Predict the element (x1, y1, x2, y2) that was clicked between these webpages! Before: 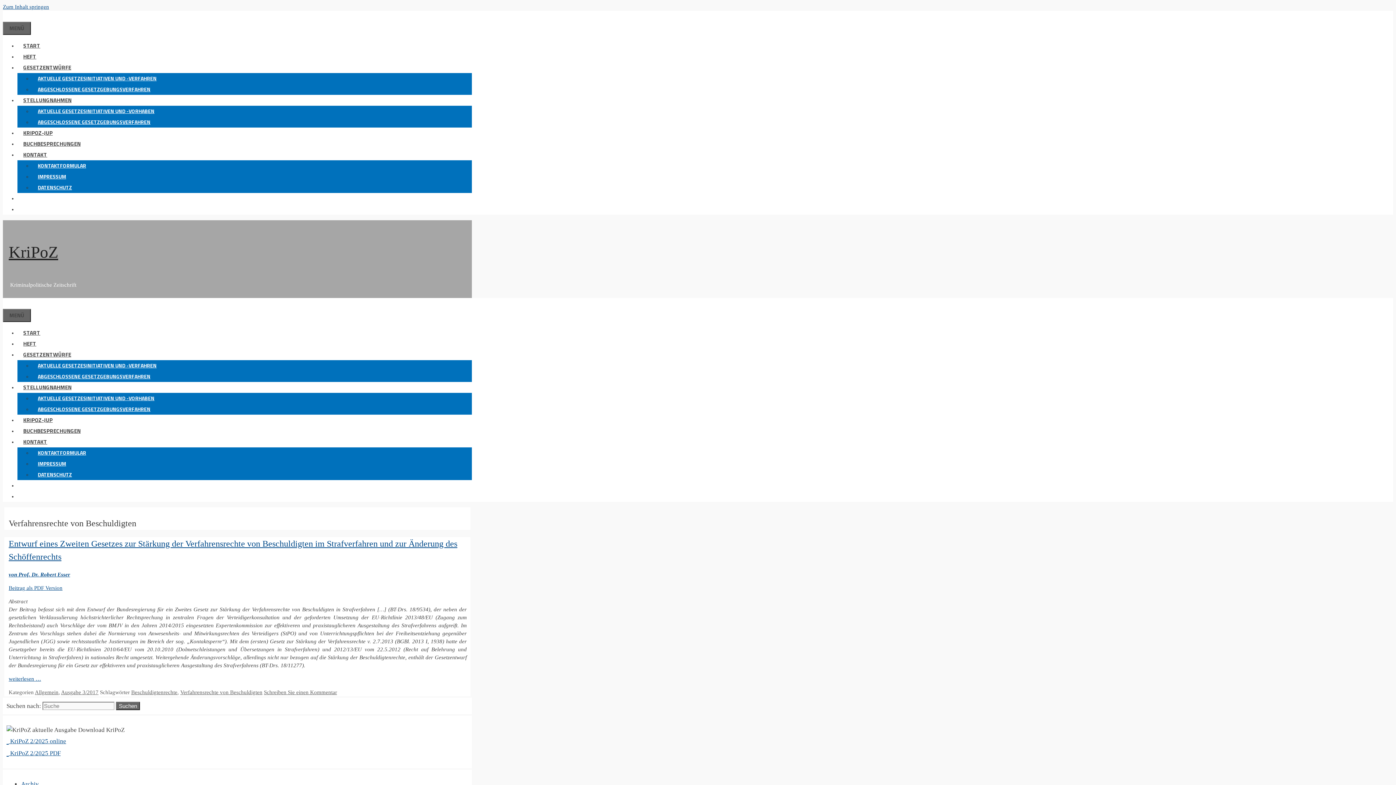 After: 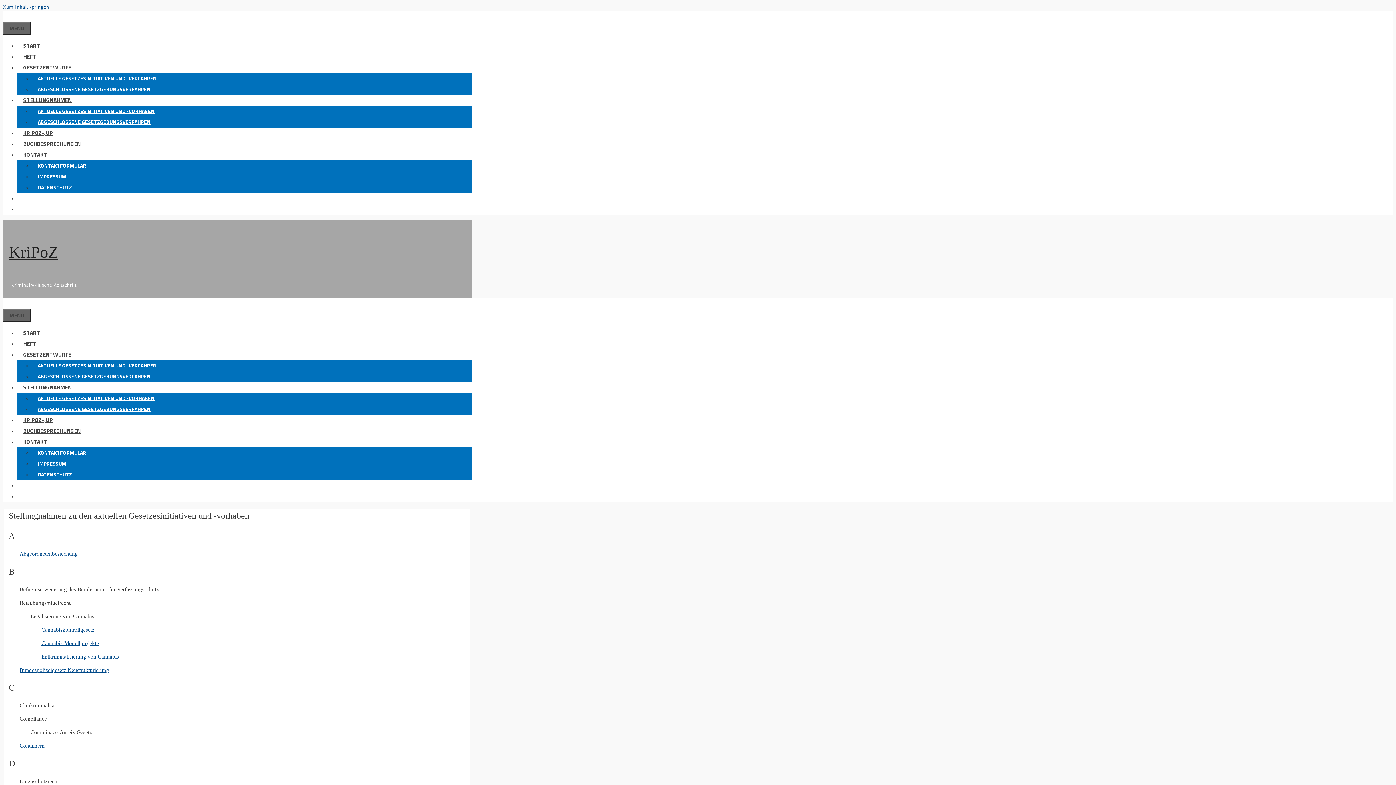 Action: bbox: (32, 106, 160, 115) label: AKTUELLE GESETZESINITIATIVEN UND -VORHABEN